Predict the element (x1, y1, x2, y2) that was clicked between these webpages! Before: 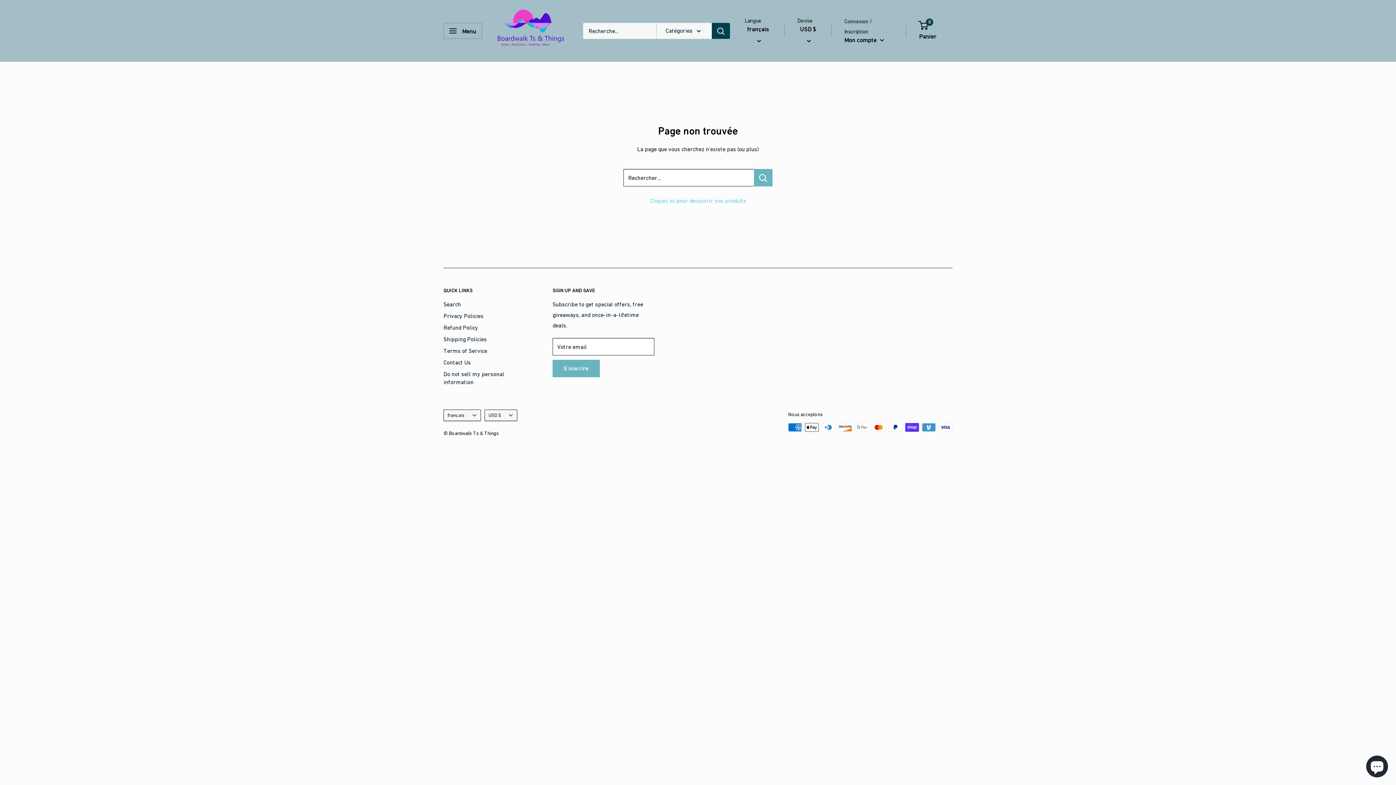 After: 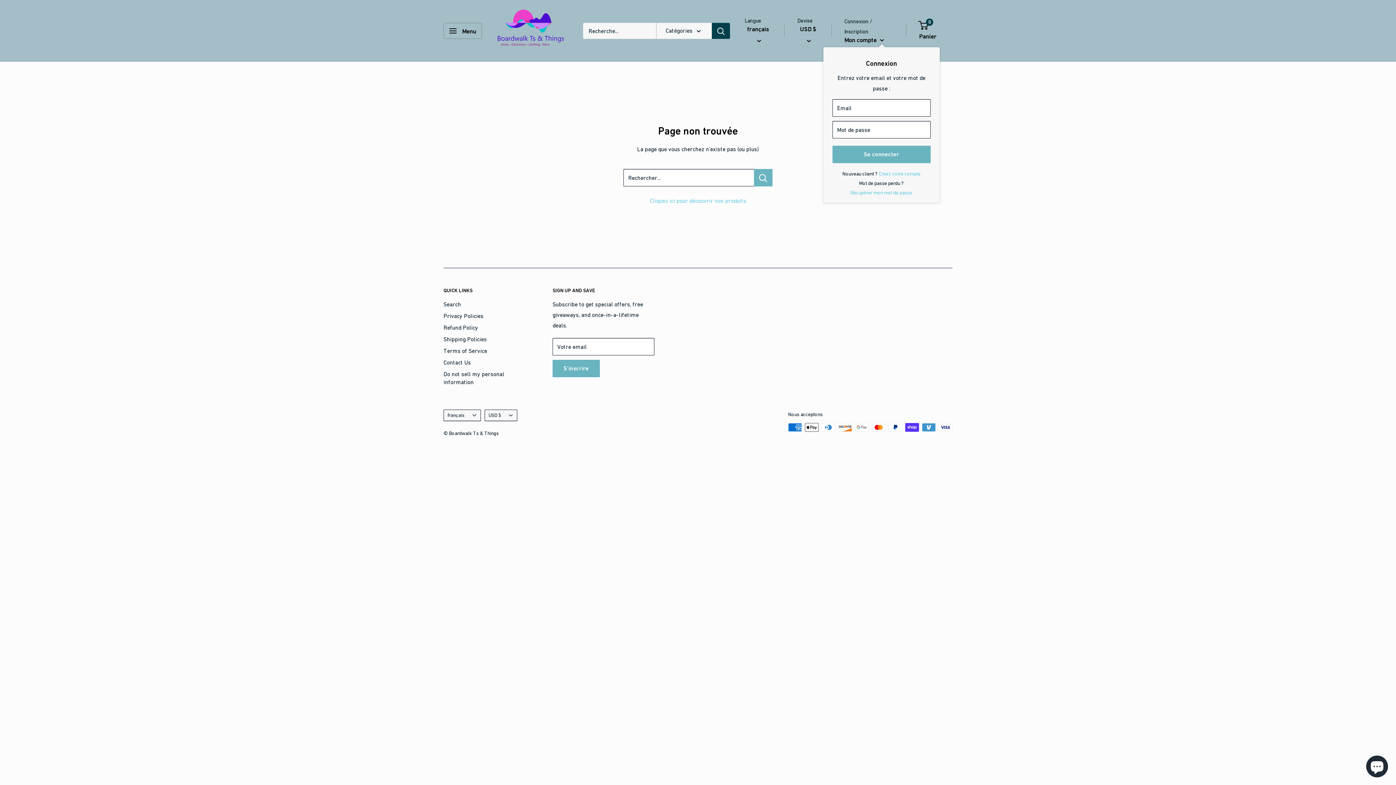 Action: bbox: (844, 34, 884, 45) label: Mon compte 